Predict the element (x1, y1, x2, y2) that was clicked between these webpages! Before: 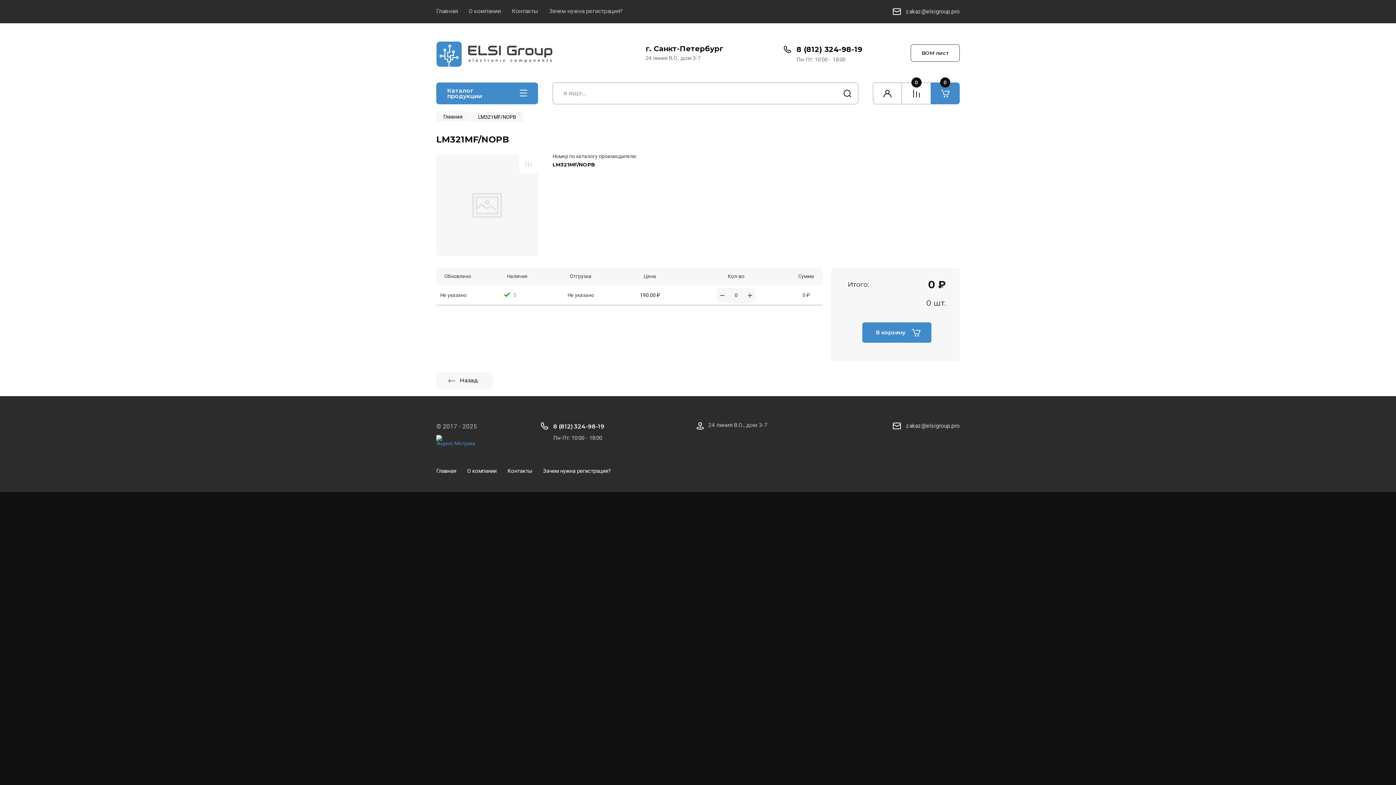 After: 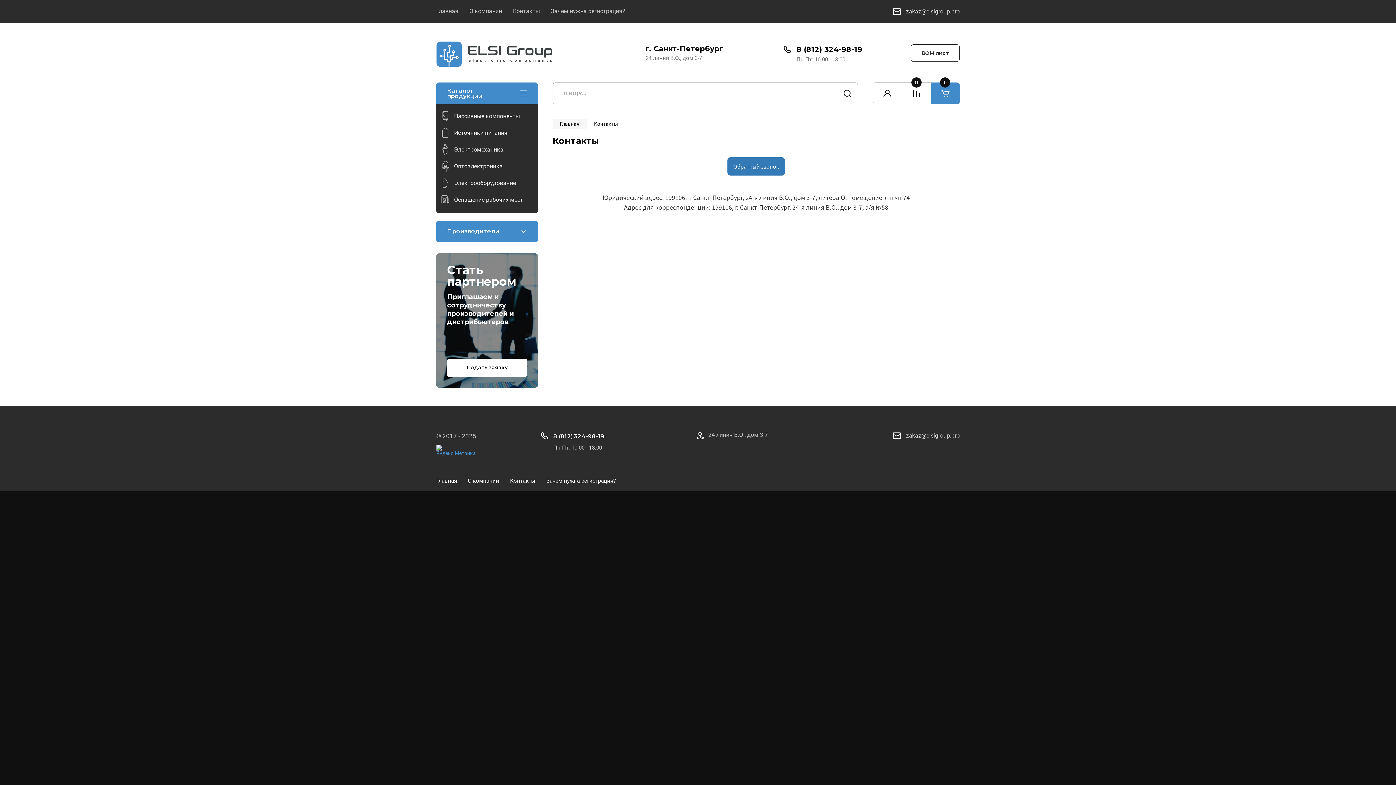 Action: label: Контакты bbox: (501, 0, 538, 23)